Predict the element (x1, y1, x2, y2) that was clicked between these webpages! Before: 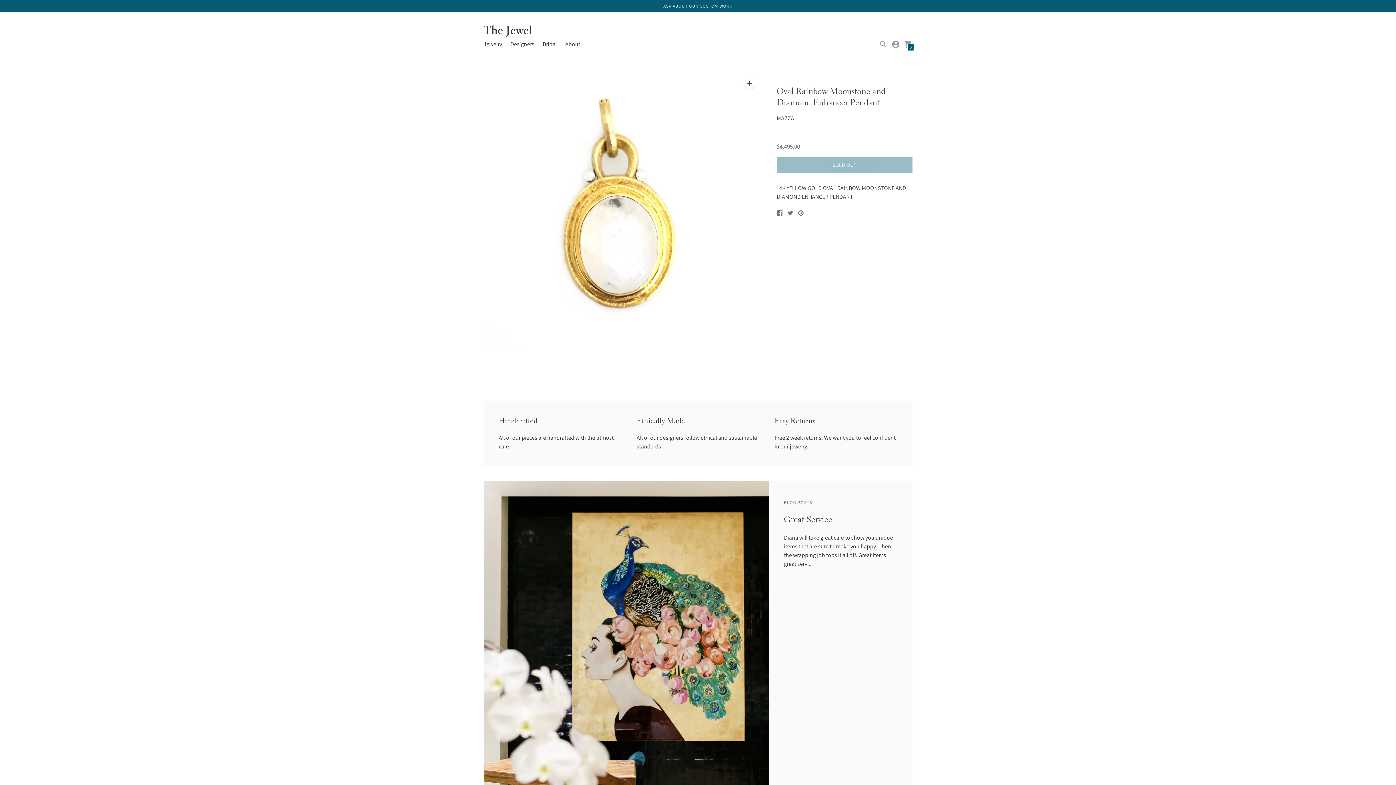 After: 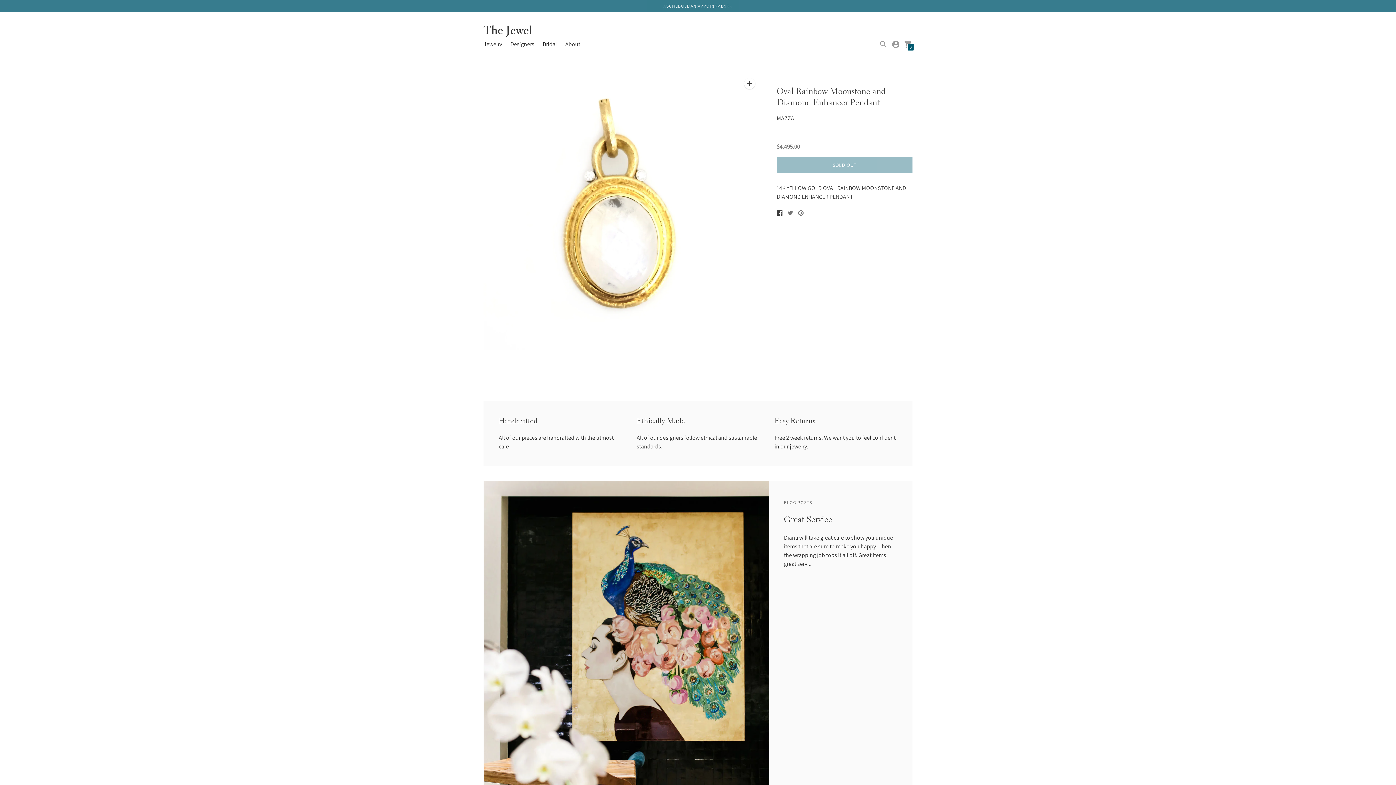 Action: label: Share on Facebook bbox: (776, 208, 782, 217)